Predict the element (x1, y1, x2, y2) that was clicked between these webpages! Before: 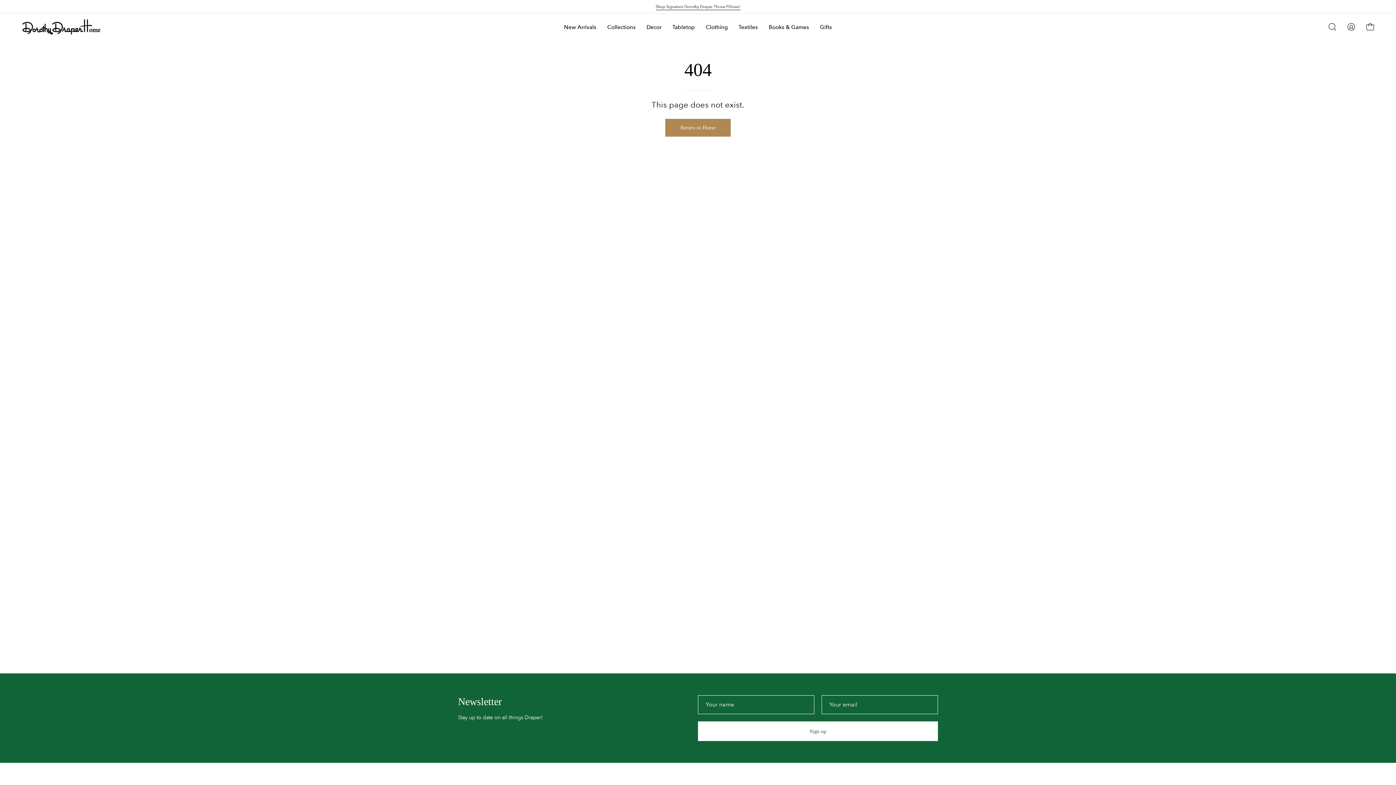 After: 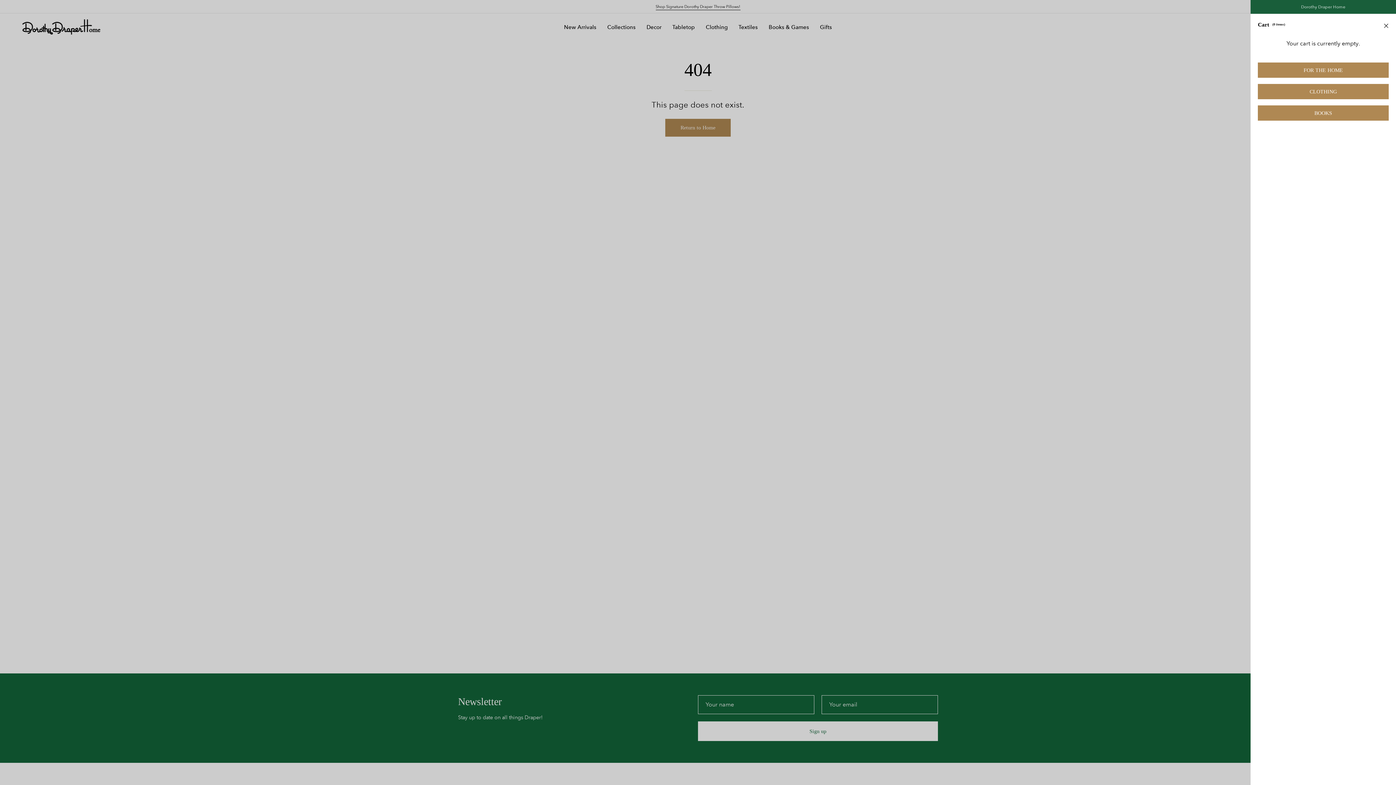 Action: label: Open cart bbox: (1362, 19, 1378, 34)